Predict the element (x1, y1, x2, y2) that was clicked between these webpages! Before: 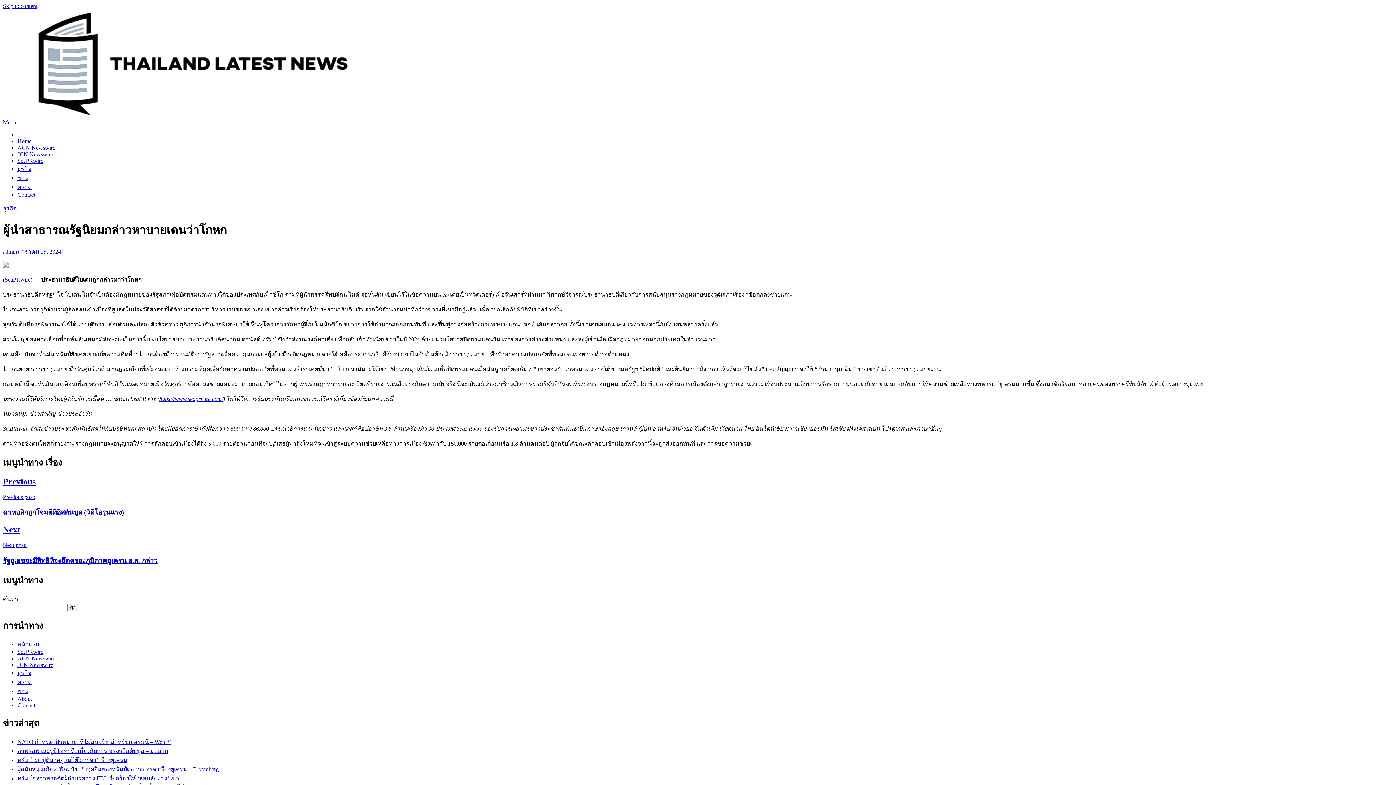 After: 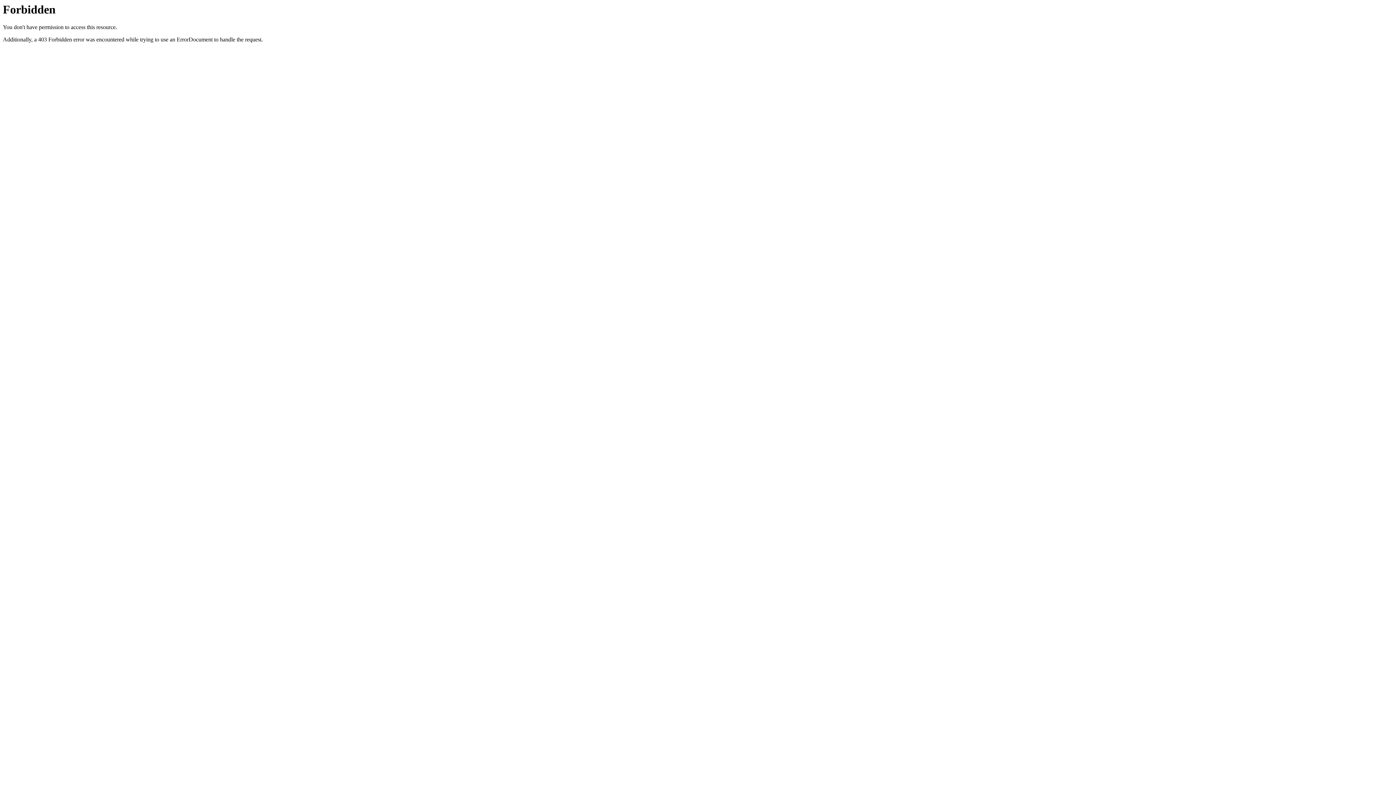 Action: bbox: (4, 276, 30, 282) label: SeaPRwire